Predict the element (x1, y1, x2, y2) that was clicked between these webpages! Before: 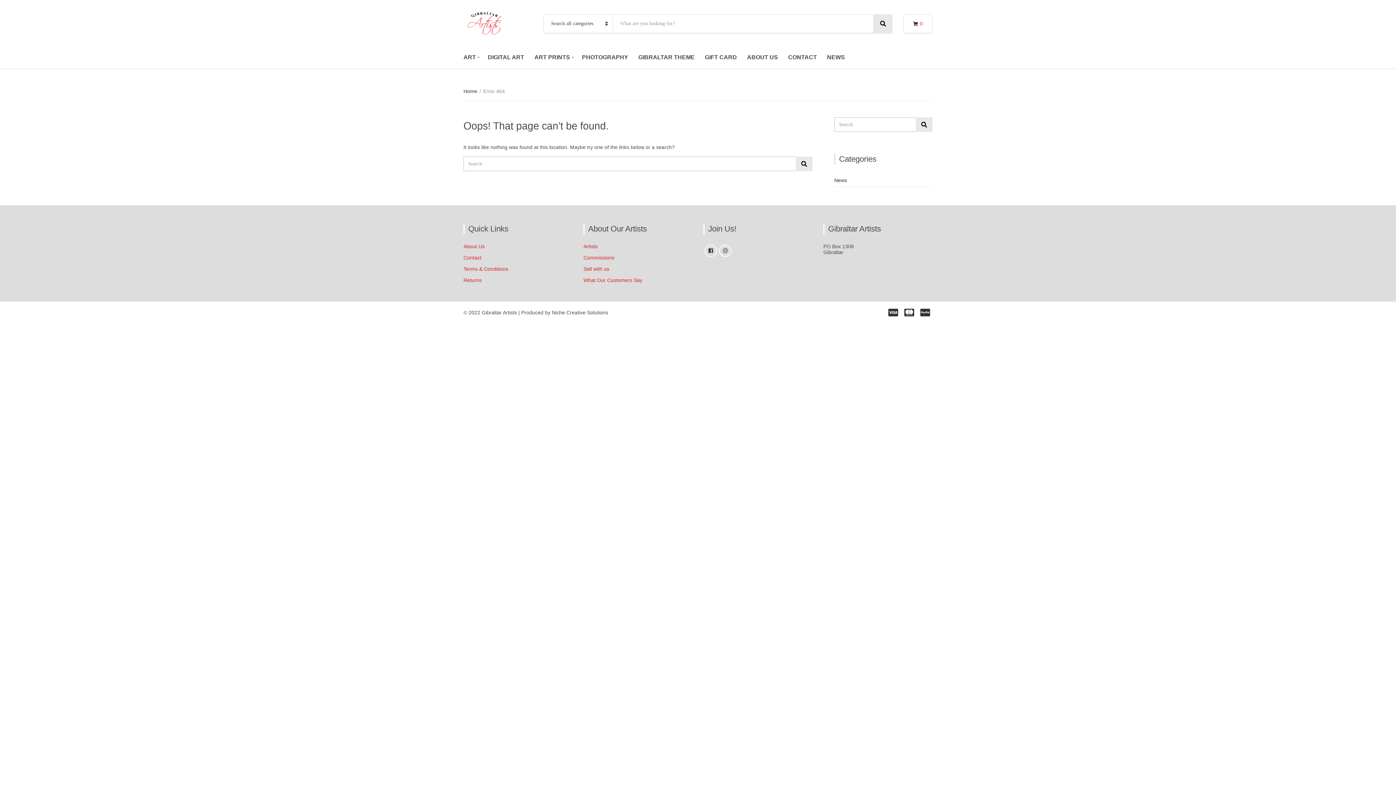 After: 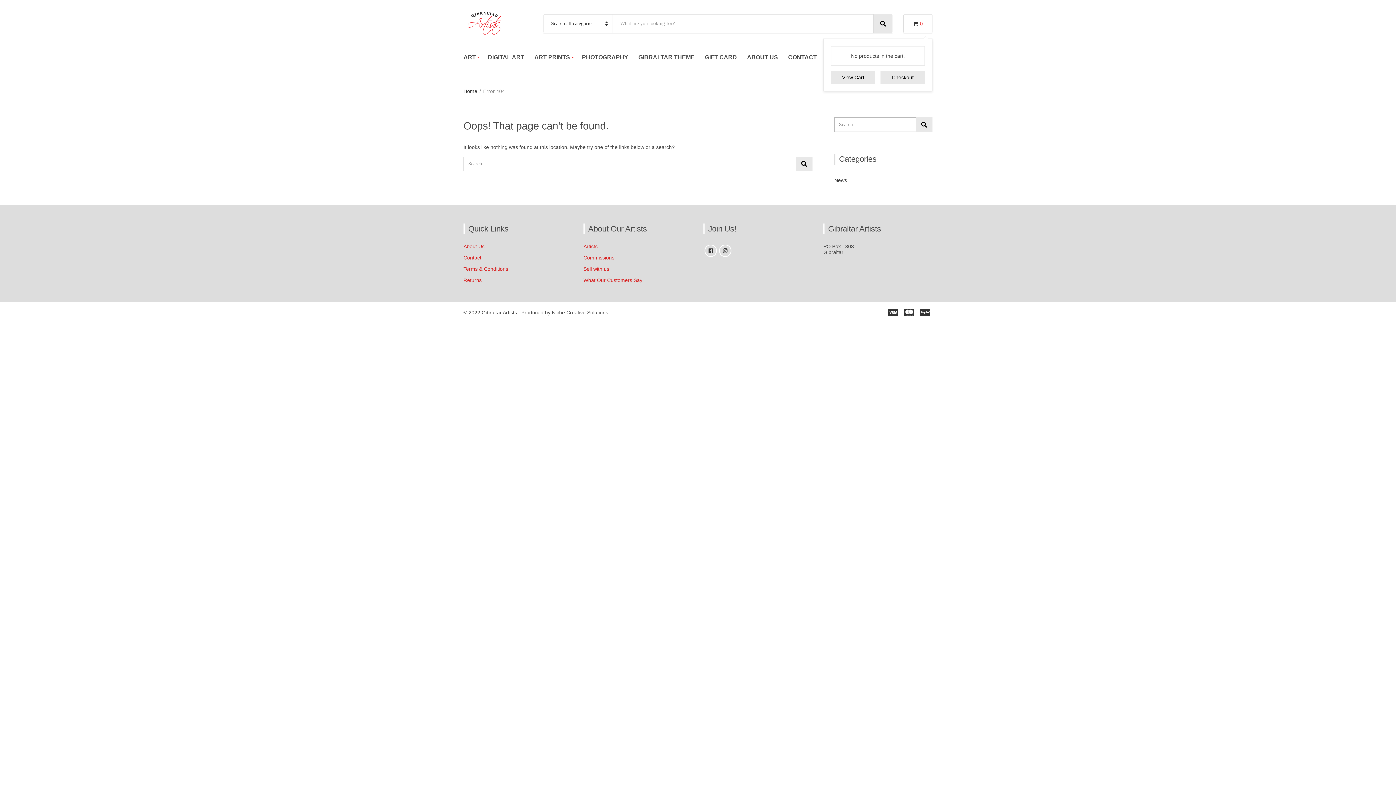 Action: bbox: (903, 14, 932, 33) label: 0